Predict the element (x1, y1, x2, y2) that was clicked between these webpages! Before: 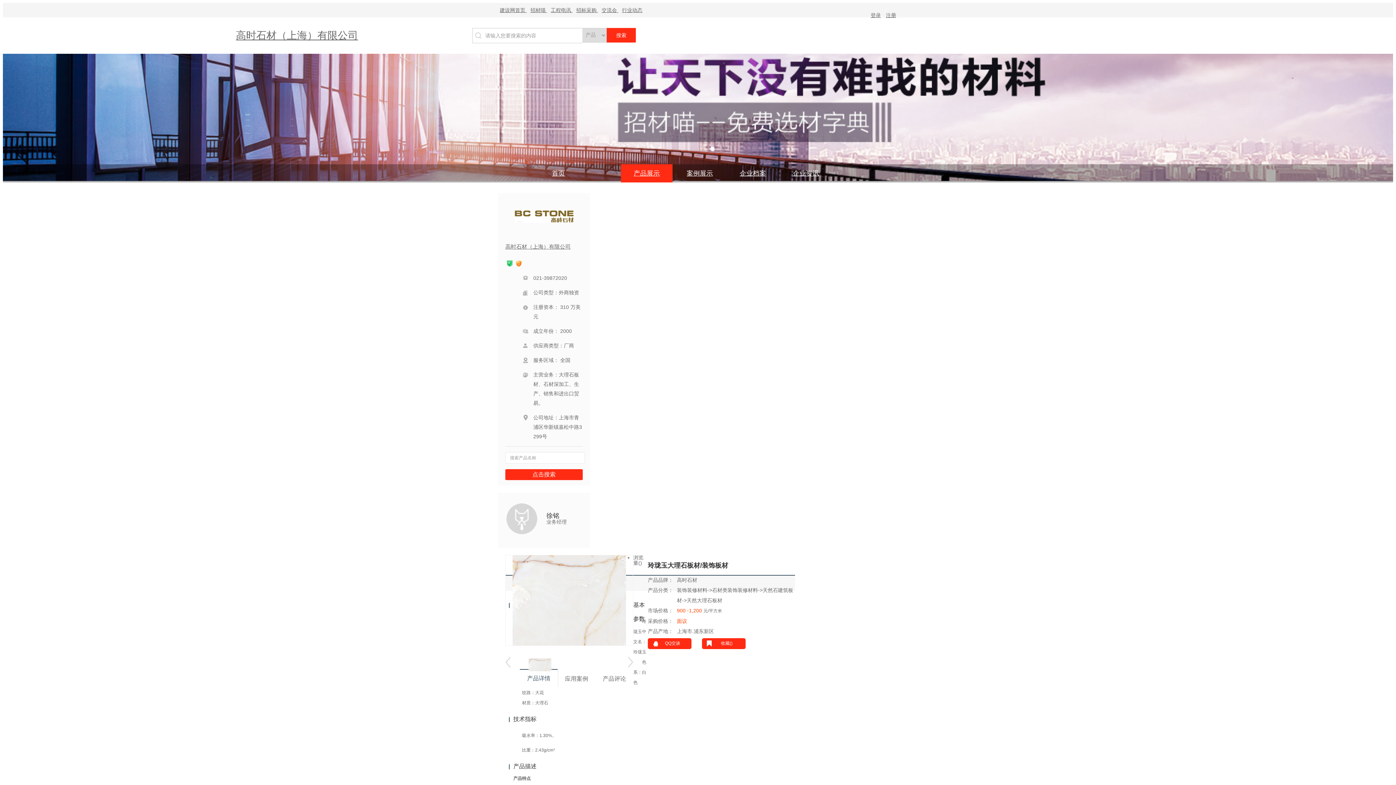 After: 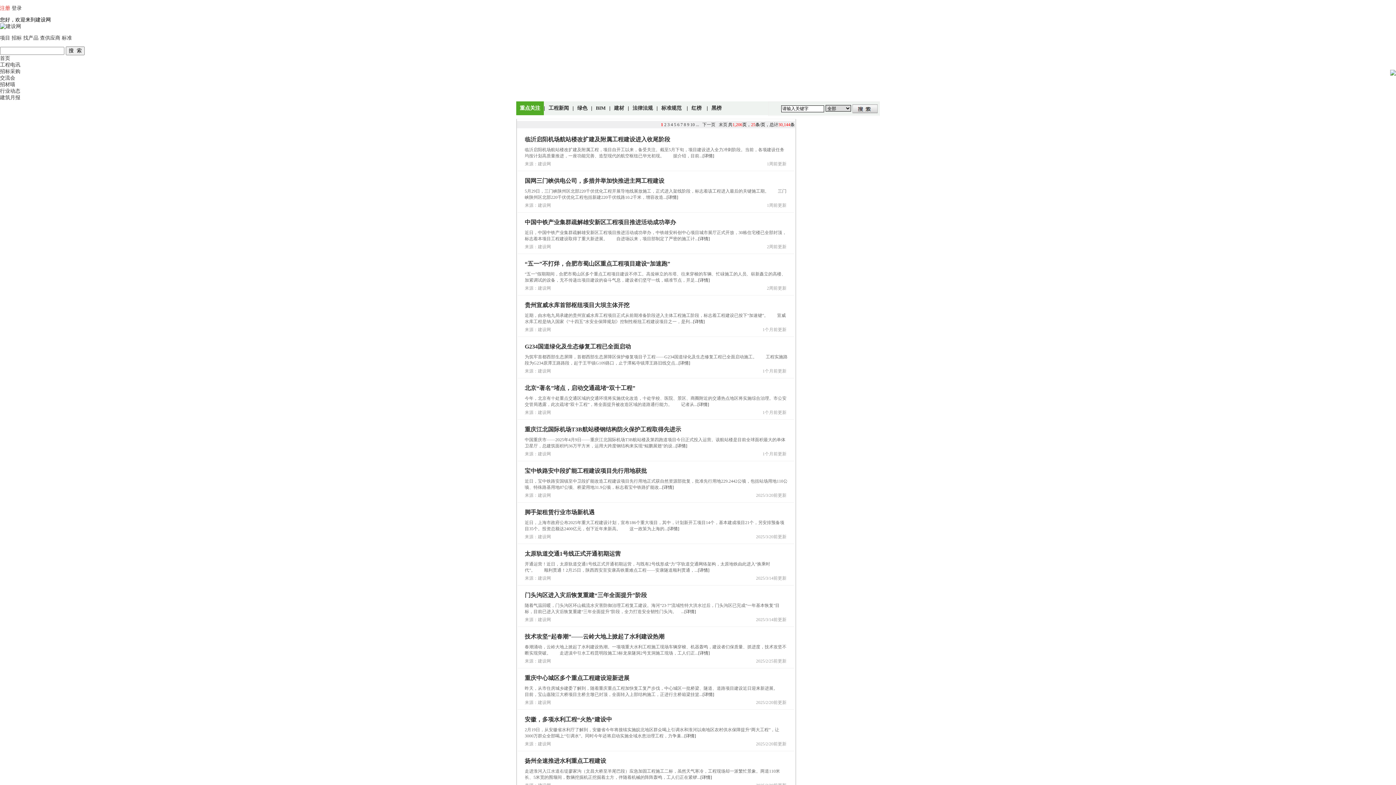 Action: label: 行业动态 bbox: (620, 7, 644, 13)